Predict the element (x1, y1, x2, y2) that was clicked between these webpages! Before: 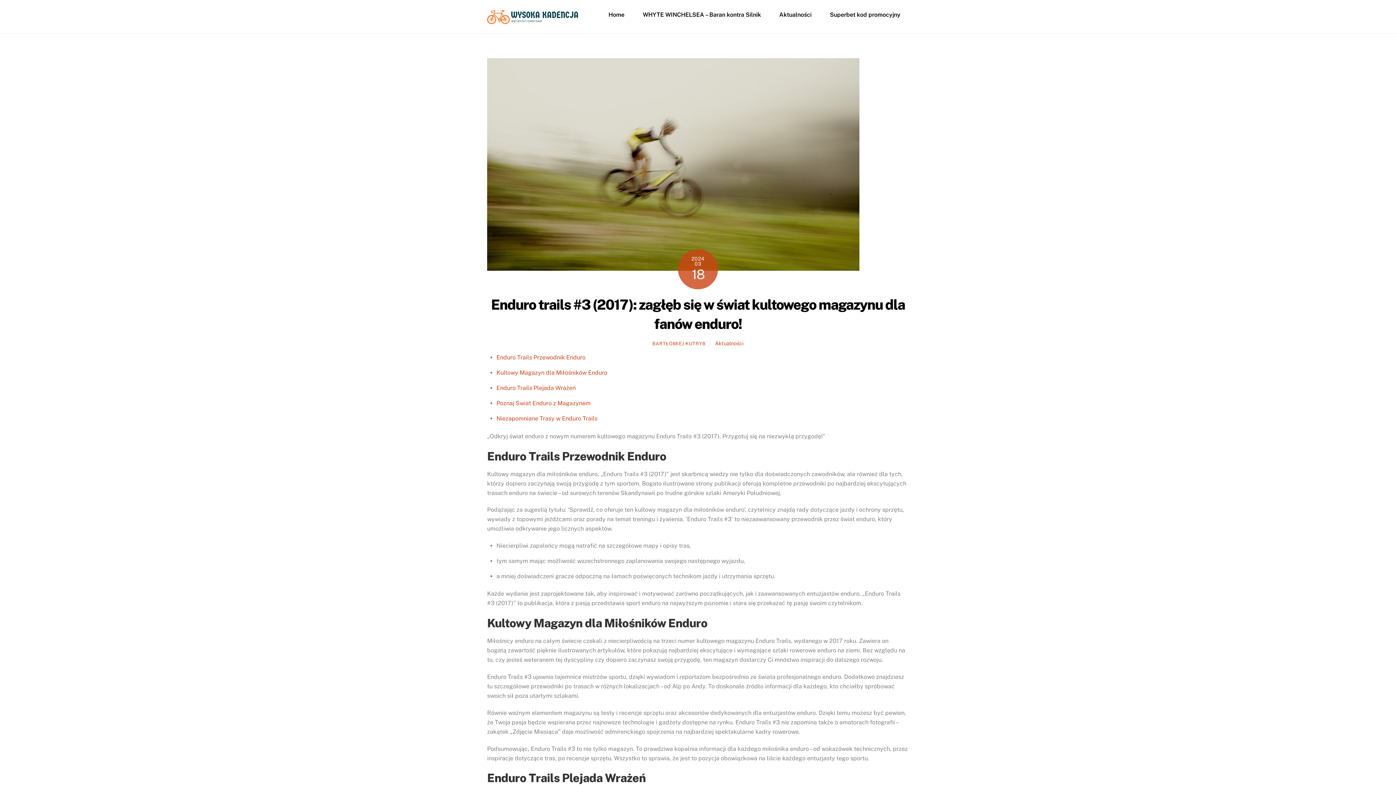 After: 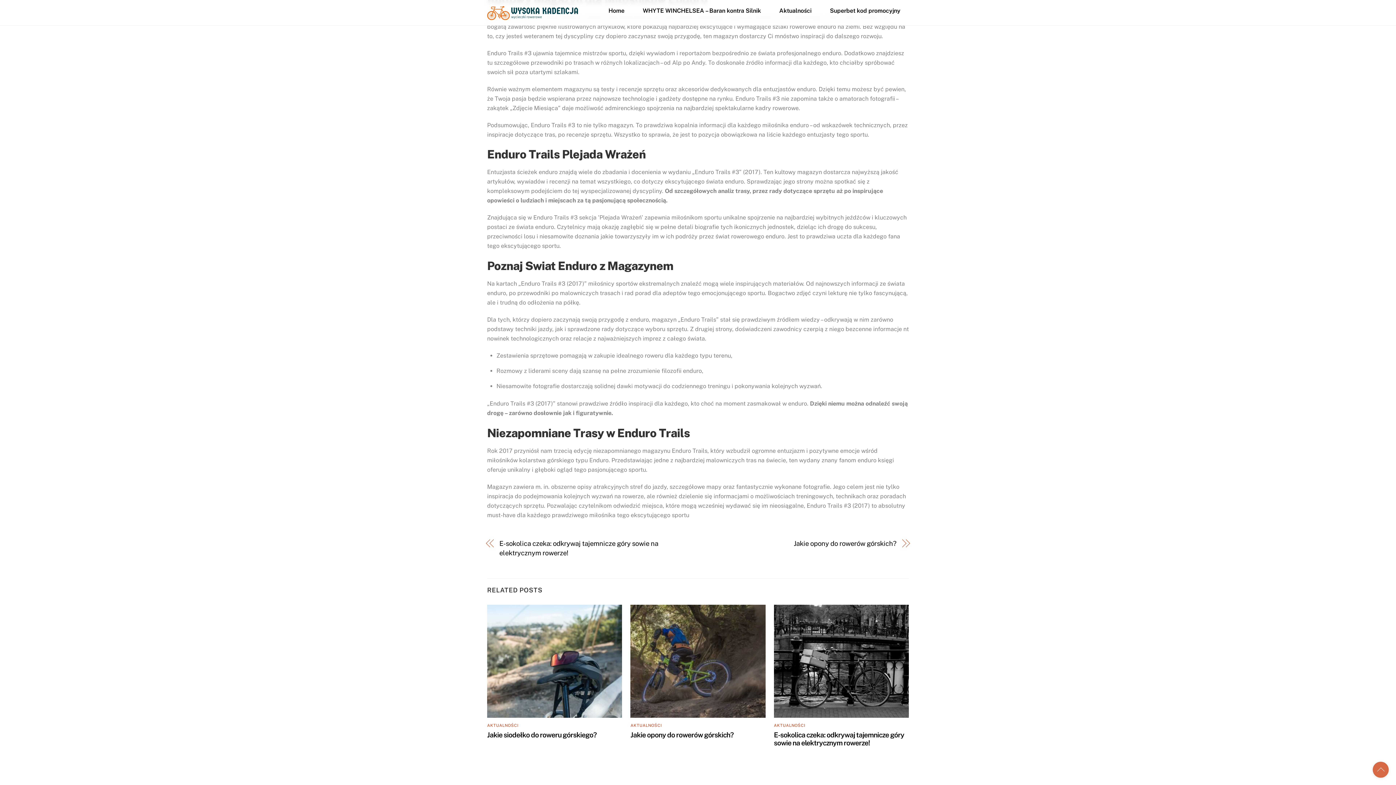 Action: bbox: (496, 369, 607, 376) label: Kultowy Magazyn dla Miłośników Enduro